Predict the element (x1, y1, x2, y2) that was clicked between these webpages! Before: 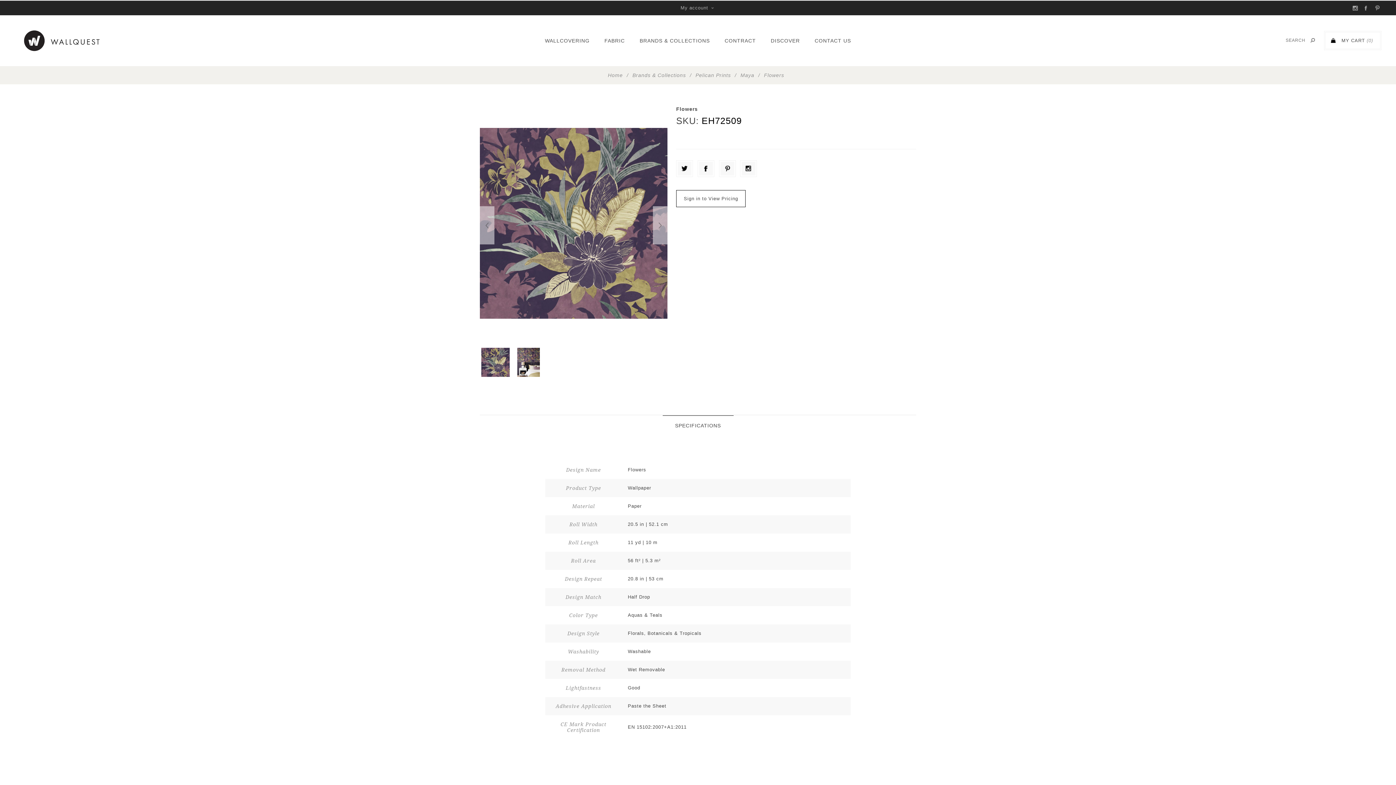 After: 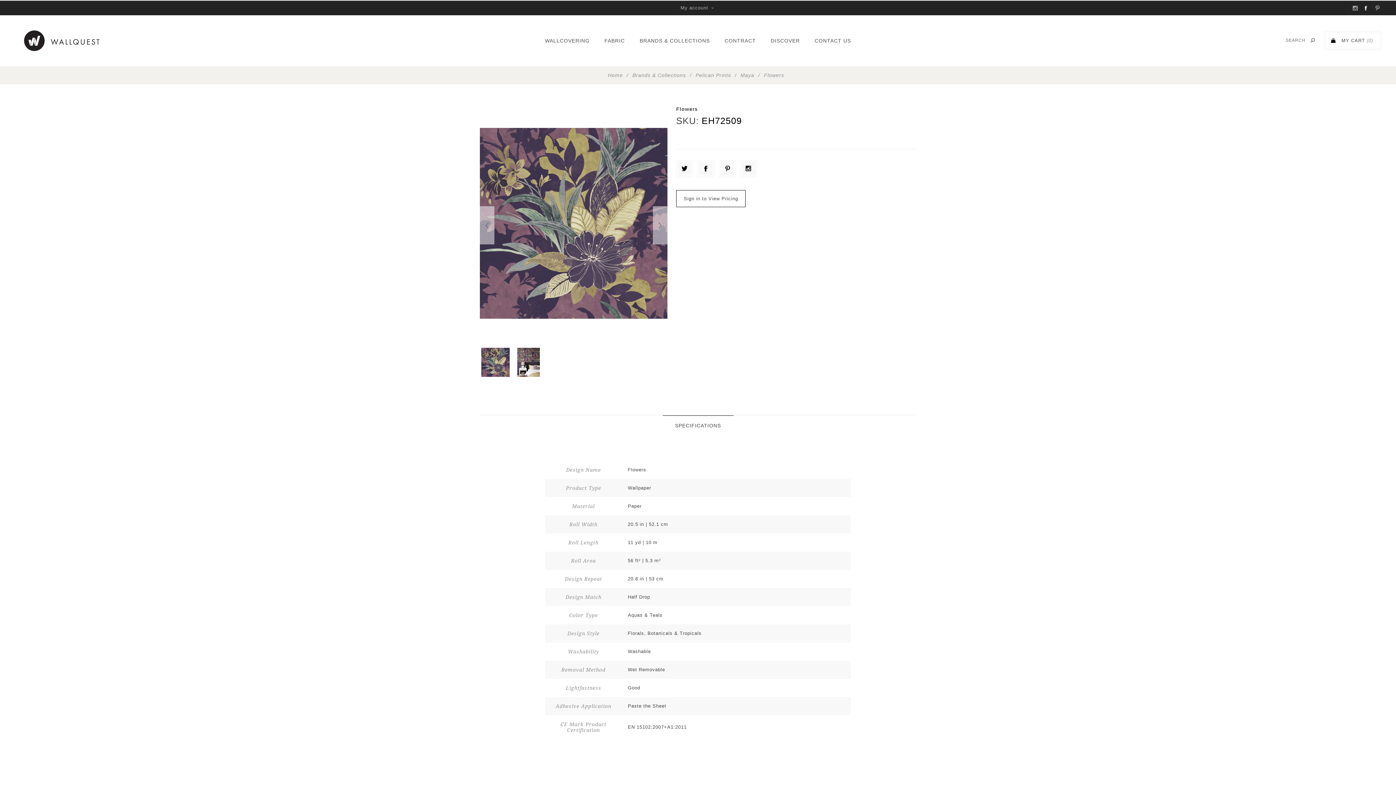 Action: bbox: (1361, 0, 1372, 15)